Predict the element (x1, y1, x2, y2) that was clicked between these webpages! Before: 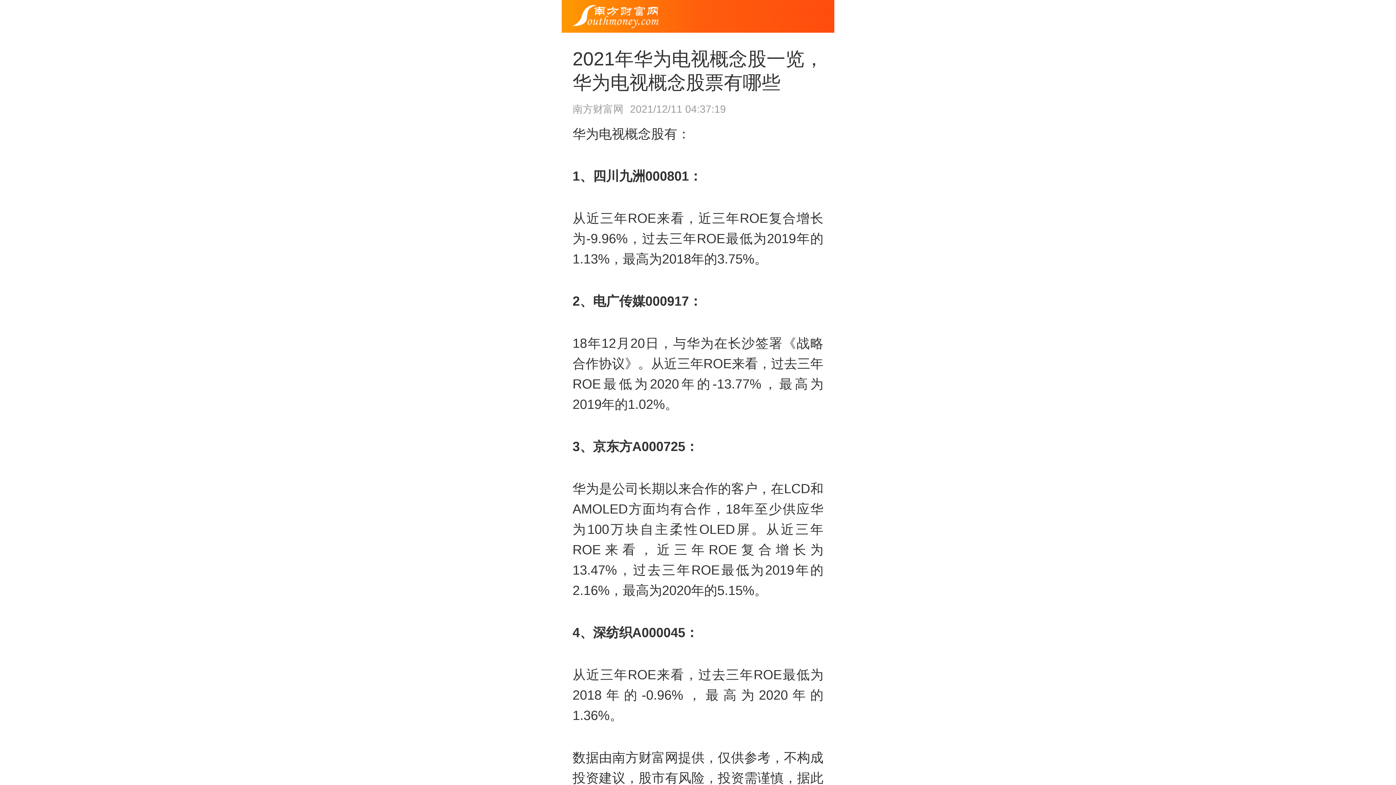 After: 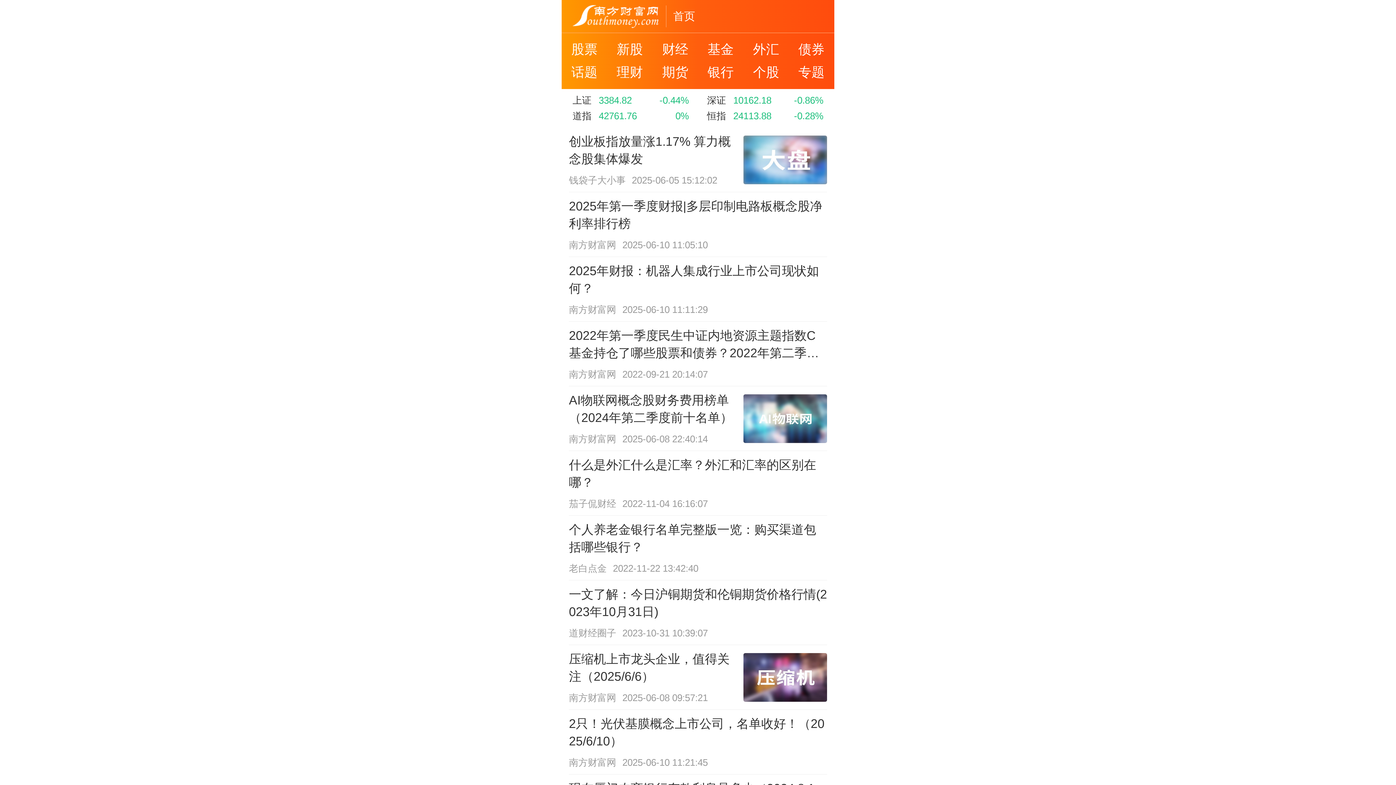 Action: bbox: (572, 4, 658, 27)